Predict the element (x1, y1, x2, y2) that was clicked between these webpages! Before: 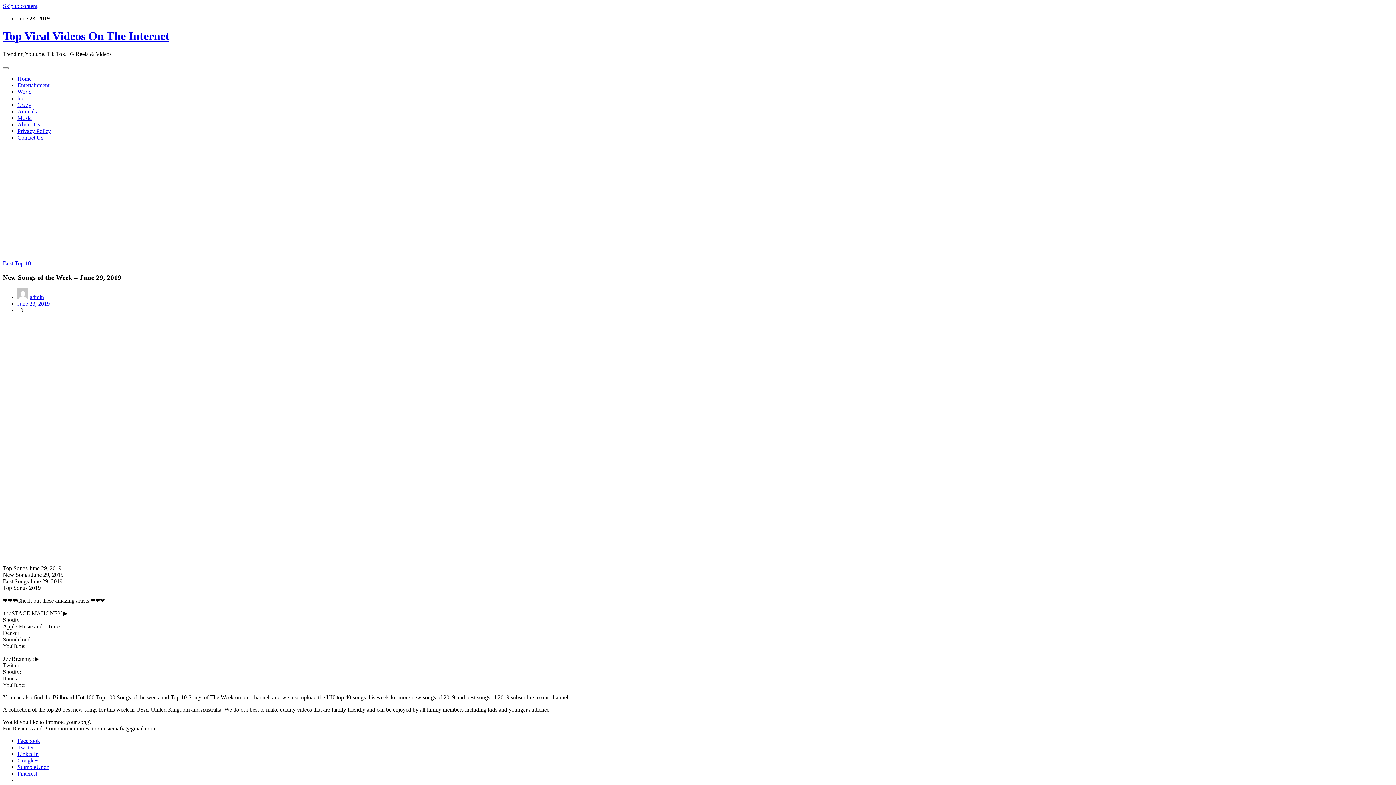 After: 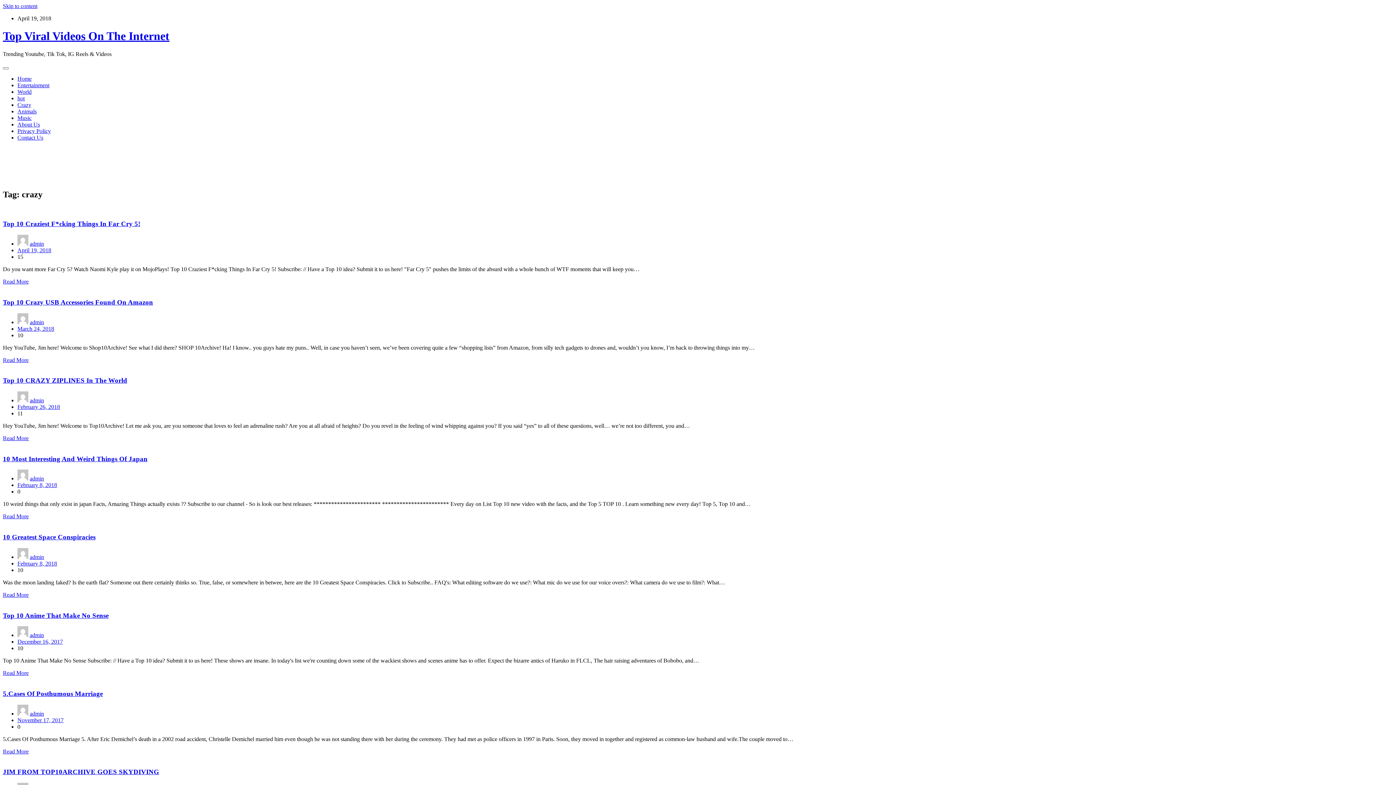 Action: label: Crazy bbox: (17, 101, 31, 107)